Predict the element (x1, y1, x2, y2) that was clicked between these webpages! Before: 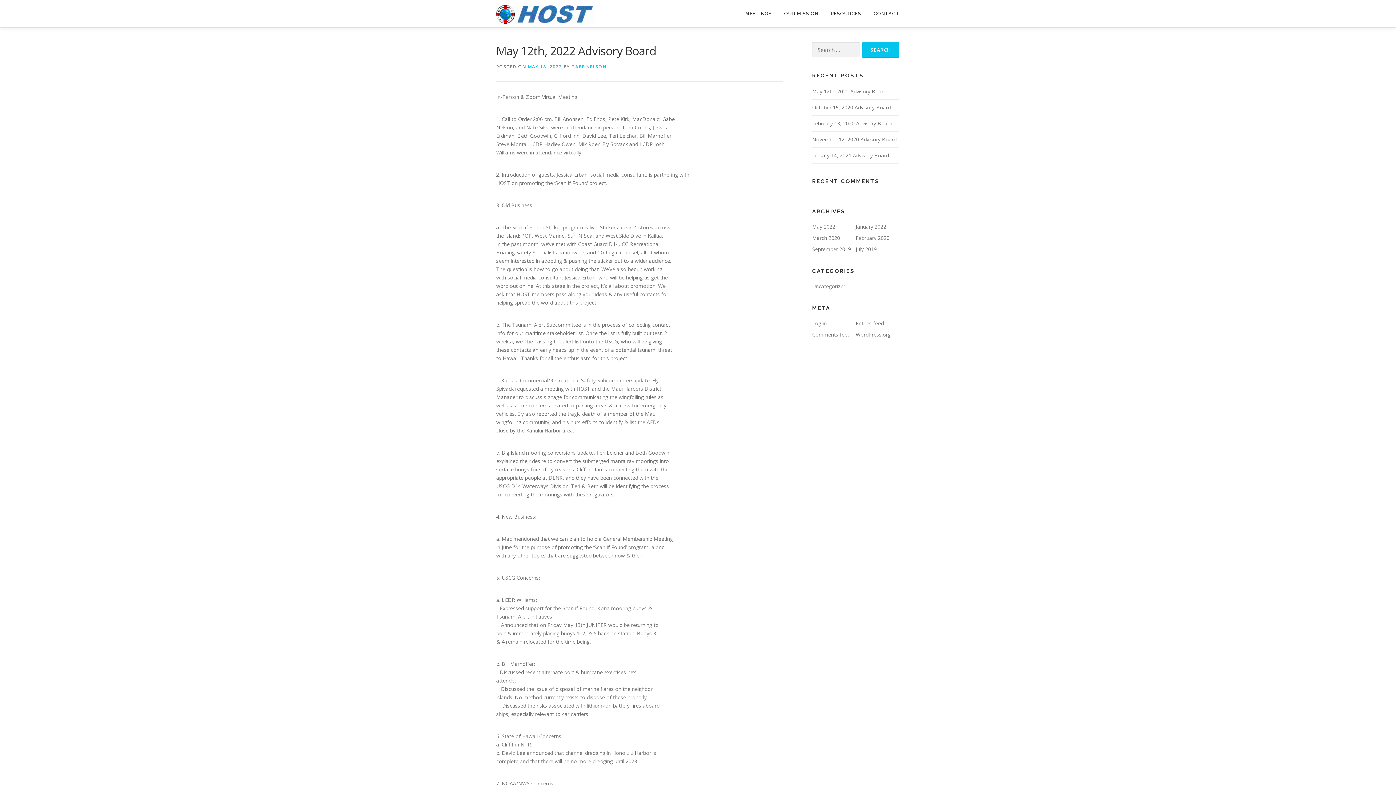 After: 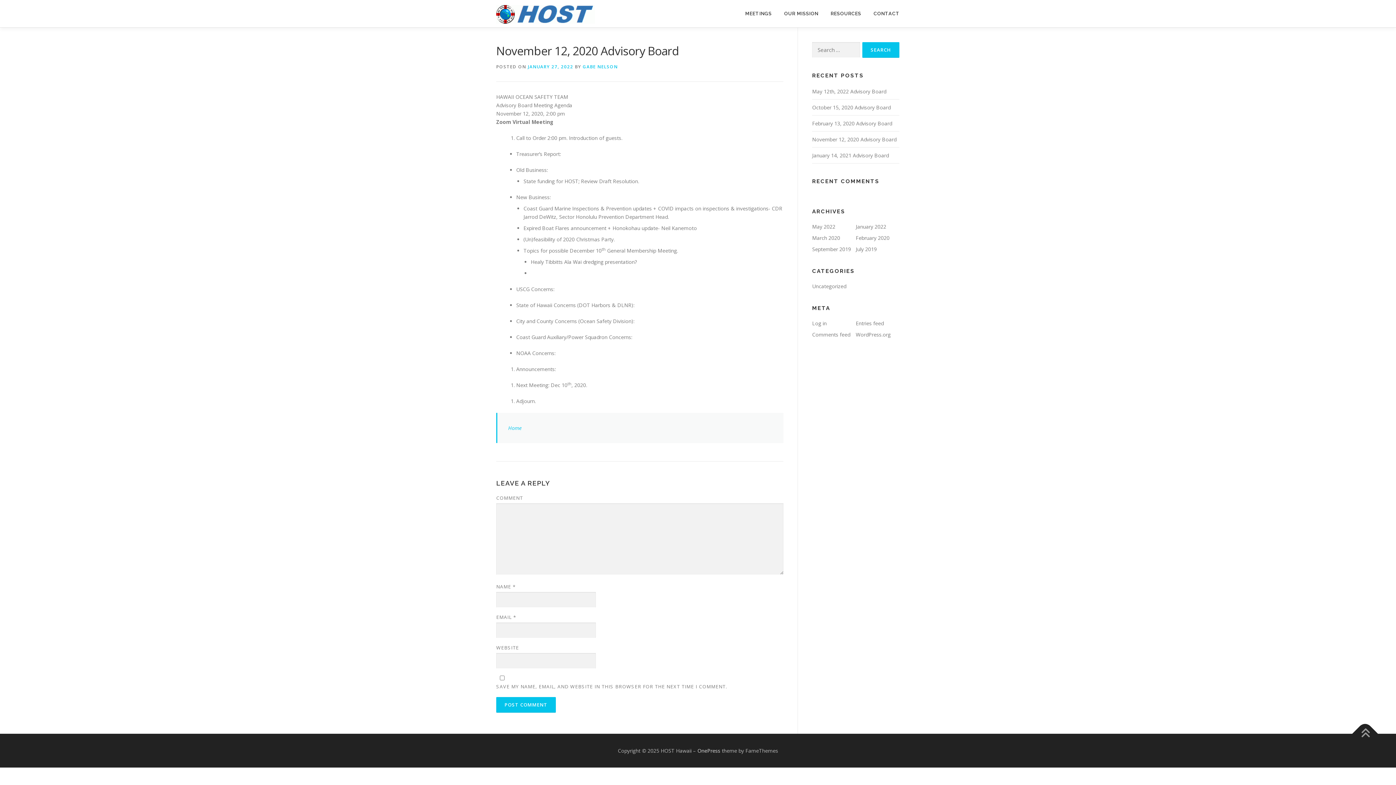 Action: bbox: (812, 136, 896, 142) label: November 12, 2020 Advisory Board